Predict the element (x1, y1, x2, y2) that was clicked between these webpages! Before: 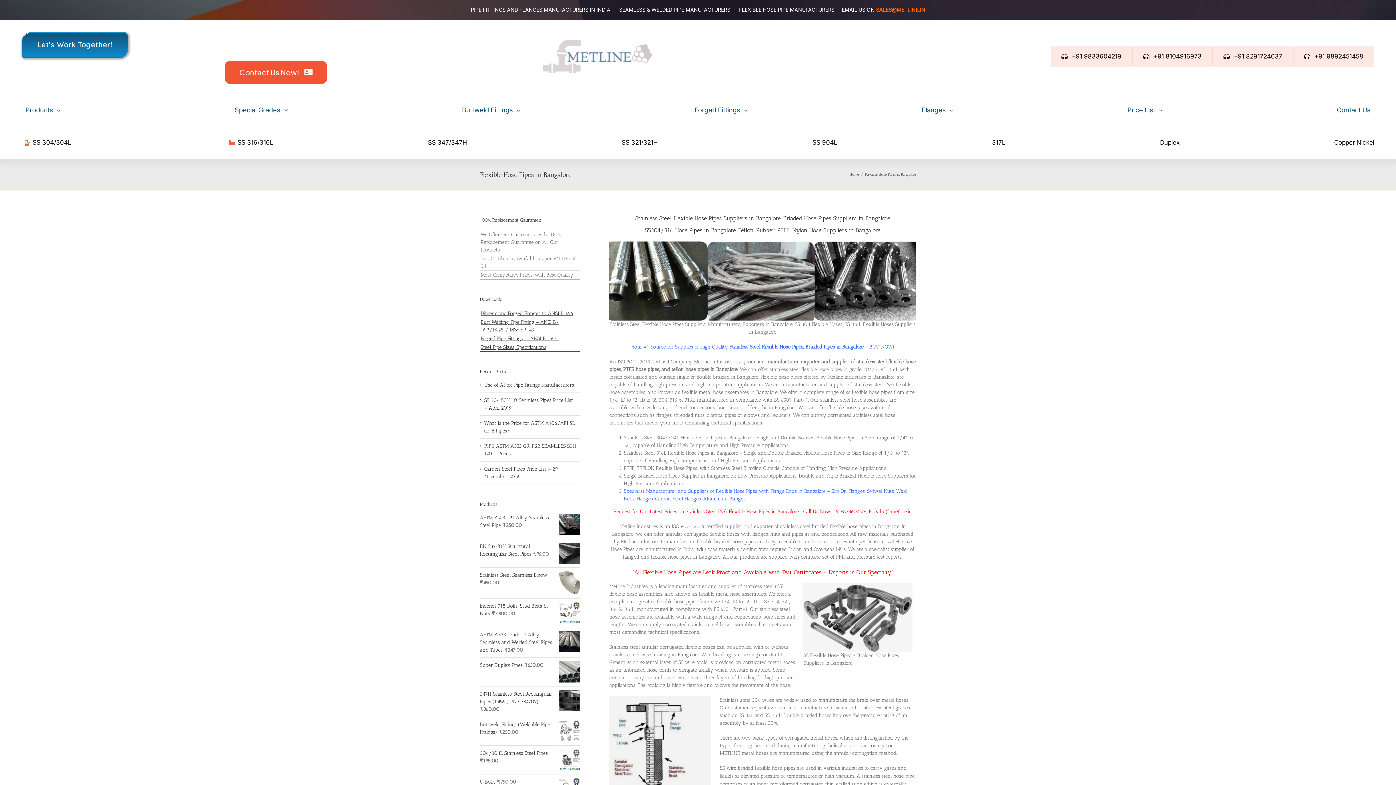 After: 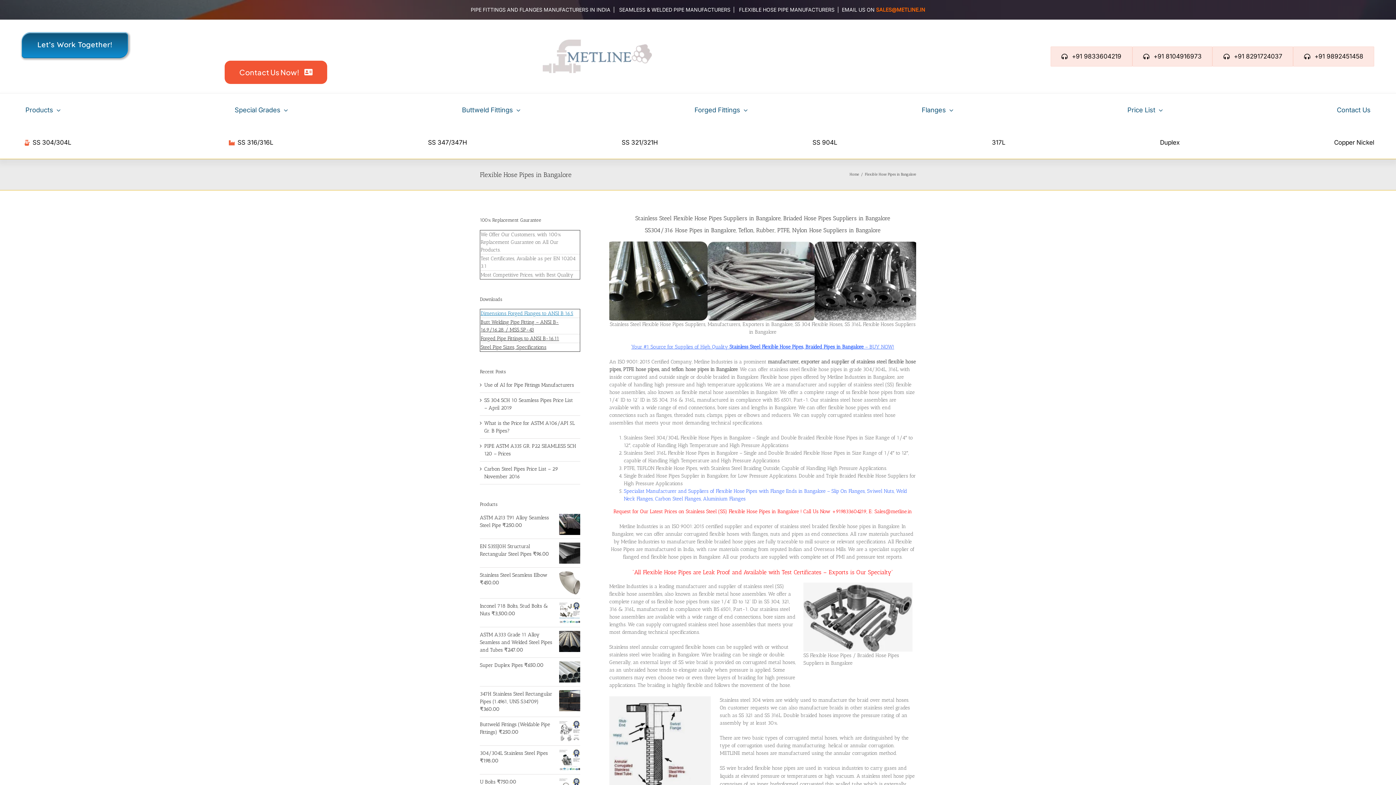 Action: bbox: (480, 310, 573, 316) label: Dimensions Forged Flanges to ANSI B 16.5